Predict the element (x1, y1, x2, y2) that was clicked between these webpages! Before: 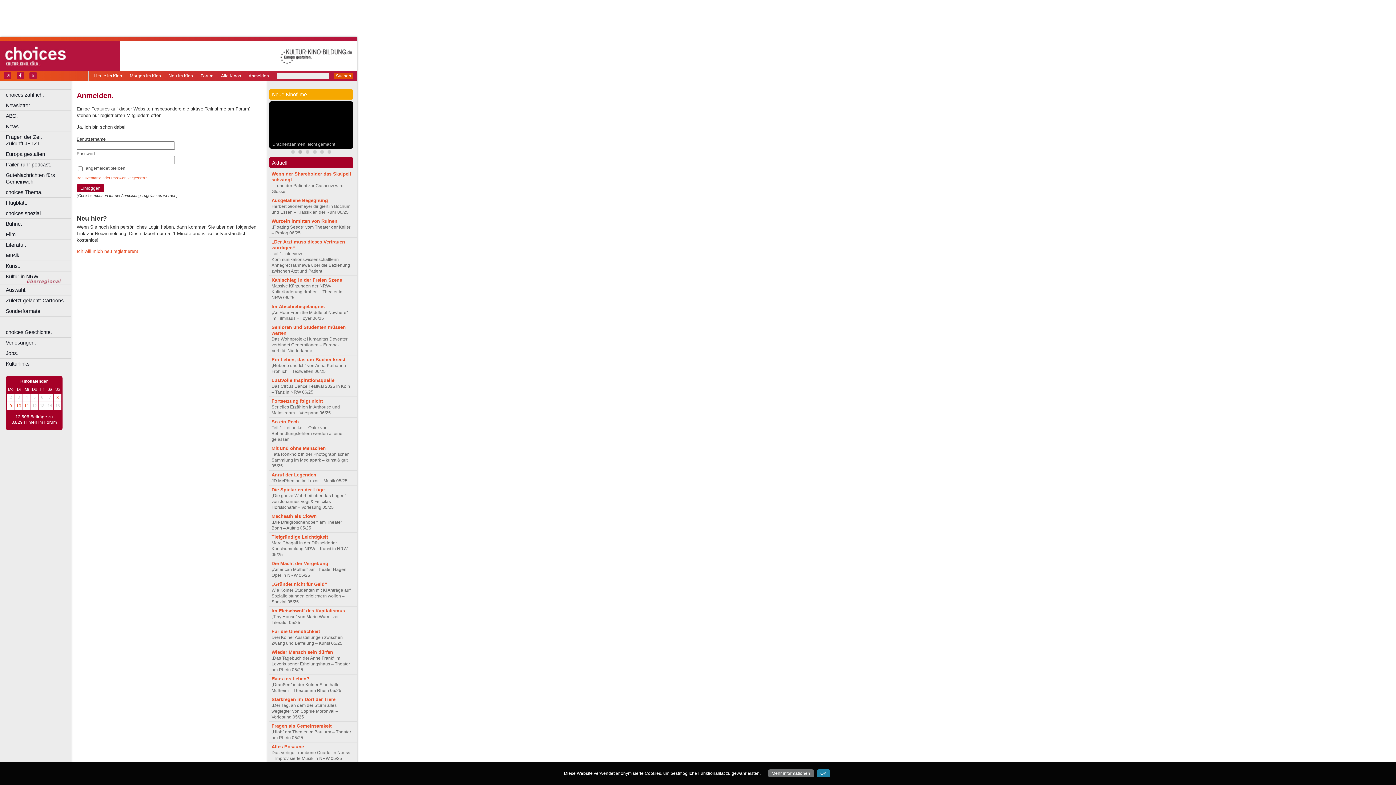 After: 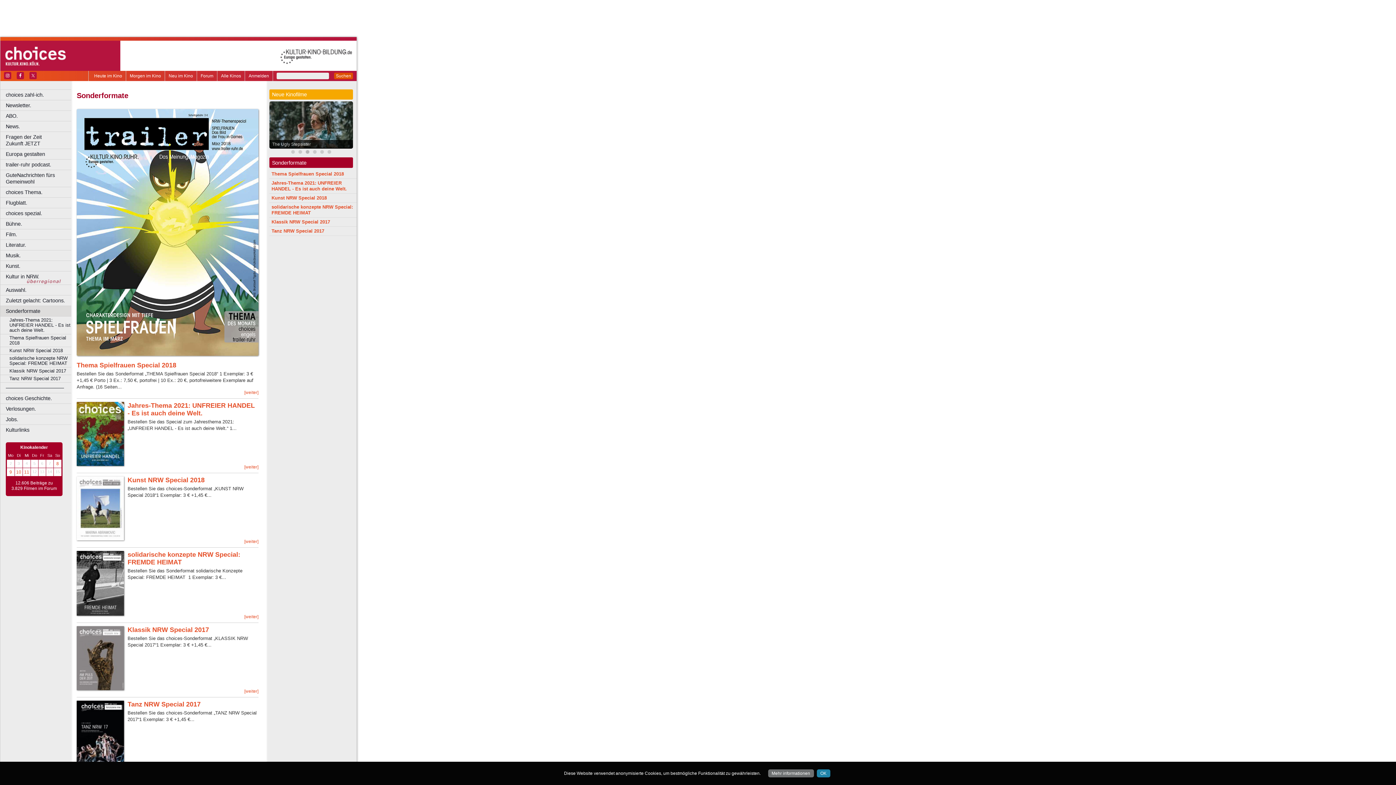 Action: bbox: (0, 306, 74, 316) label: Sonderformate